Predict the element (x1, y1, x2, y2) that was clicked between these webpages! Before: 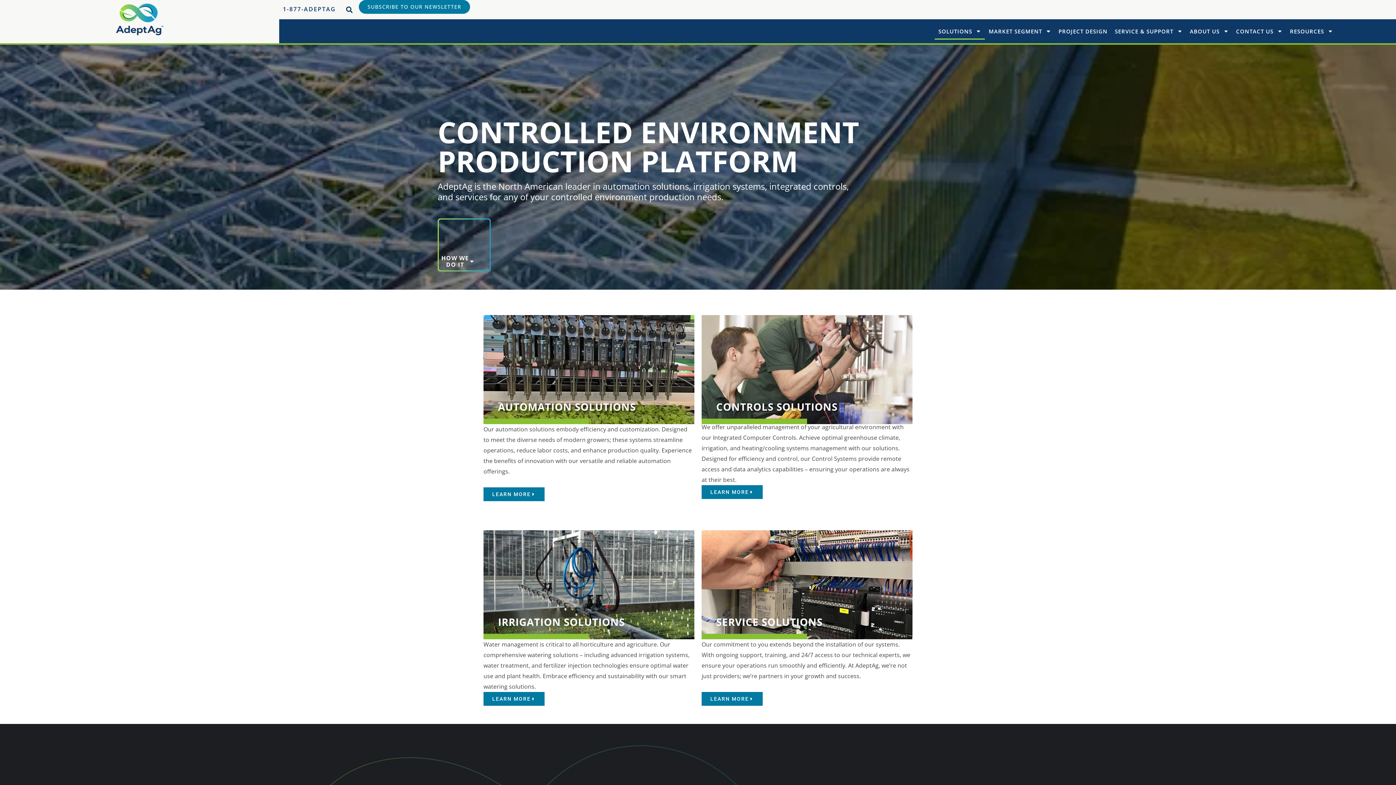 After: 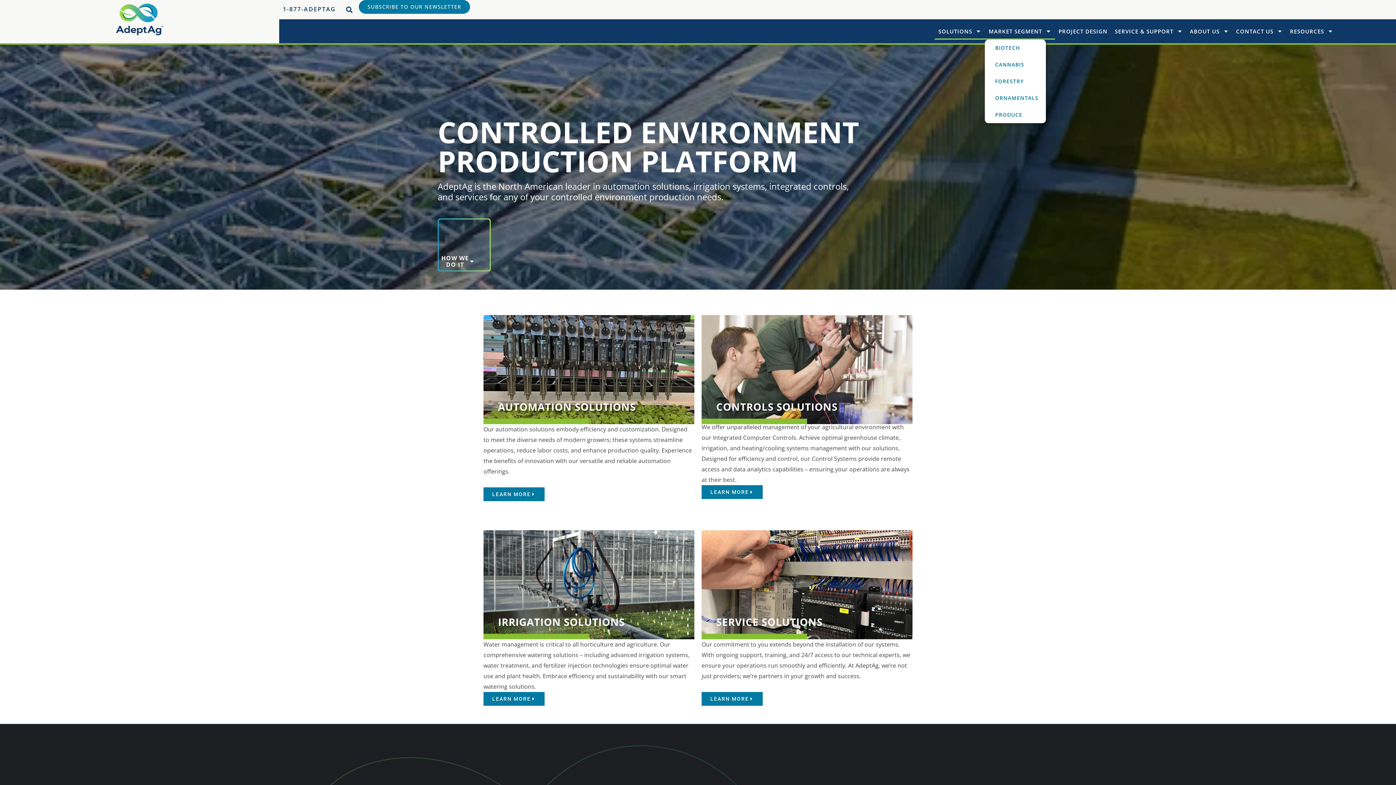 Action: bbox: (985, 22, 1055, 39) label: MARKET SEGMENT